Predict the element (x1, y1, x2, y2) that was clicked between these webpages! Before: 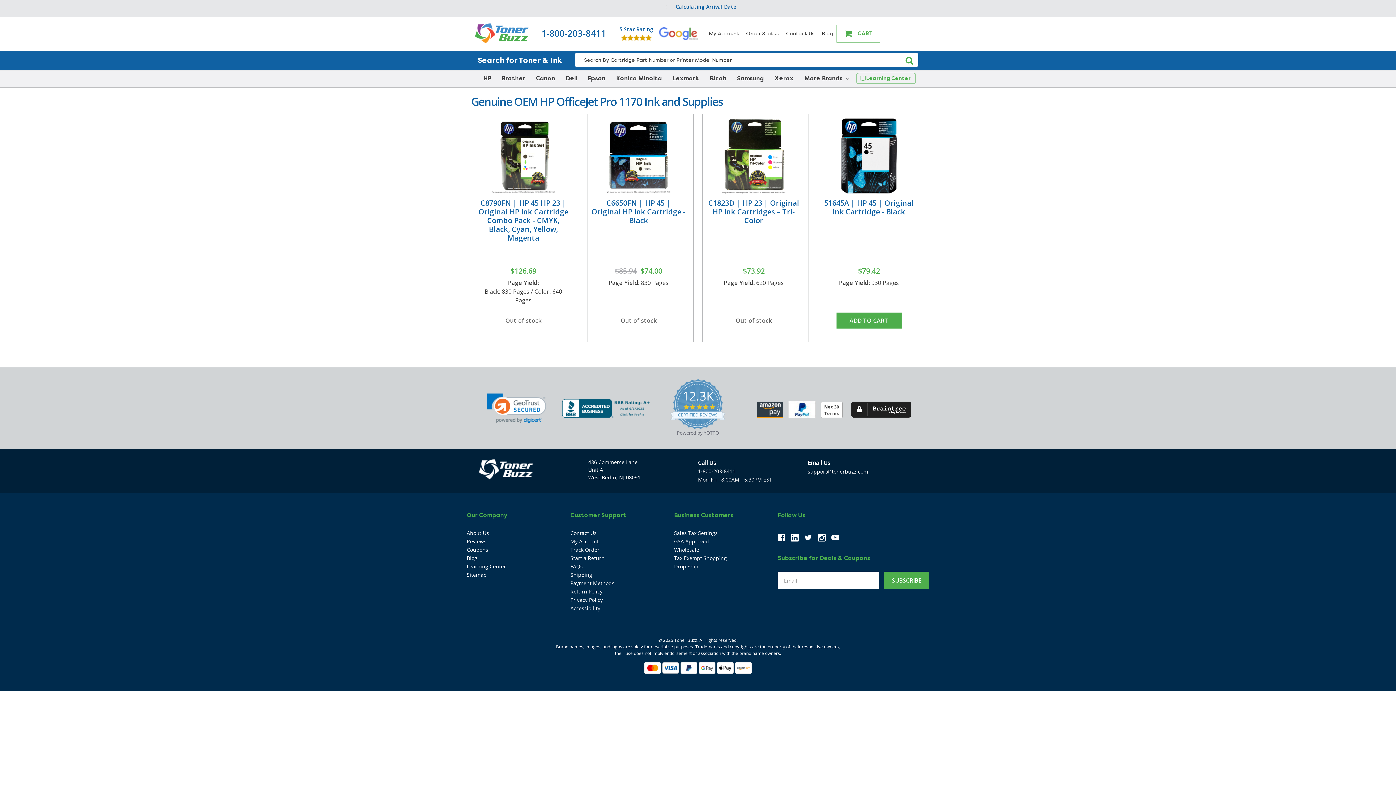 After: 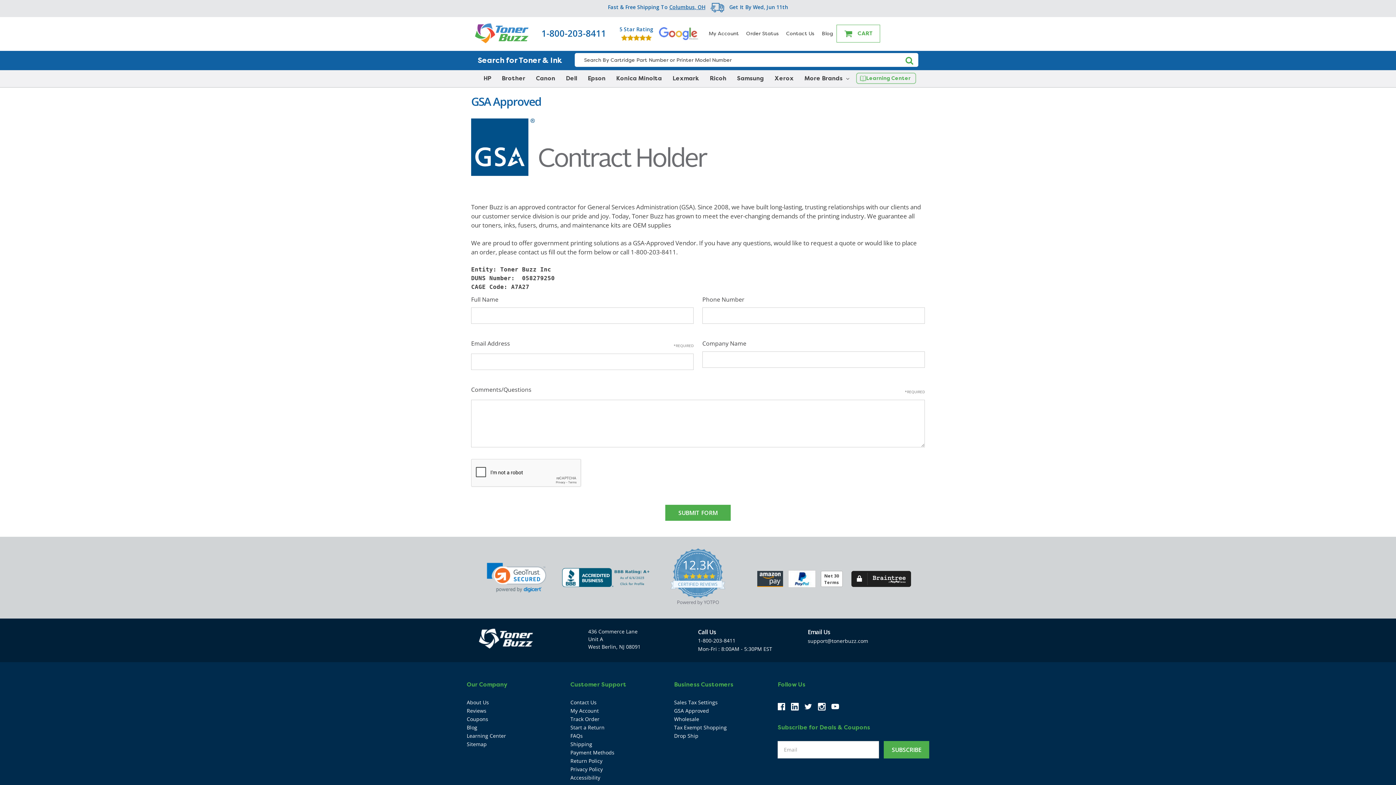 Action: label: GSA Approved bbox: (674, 538, 709, 545)